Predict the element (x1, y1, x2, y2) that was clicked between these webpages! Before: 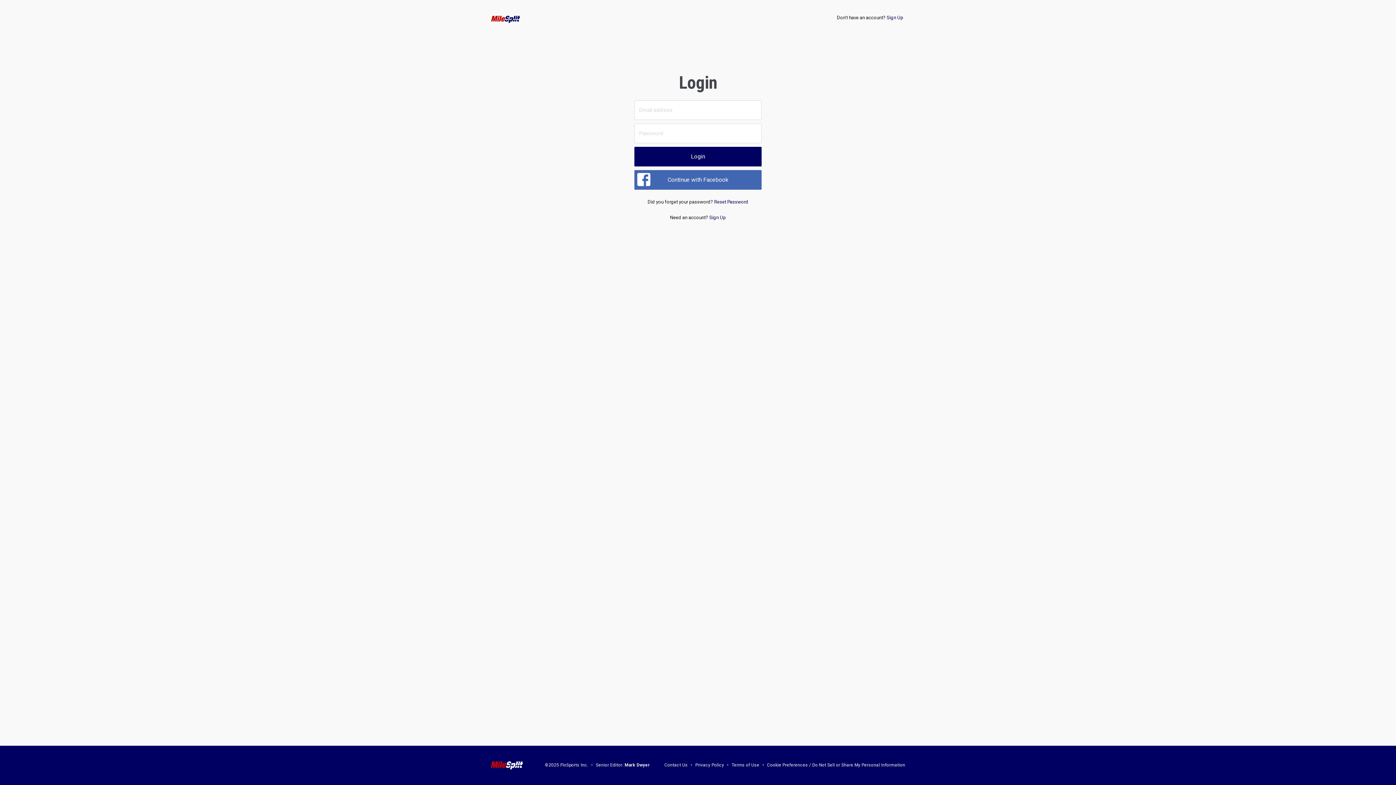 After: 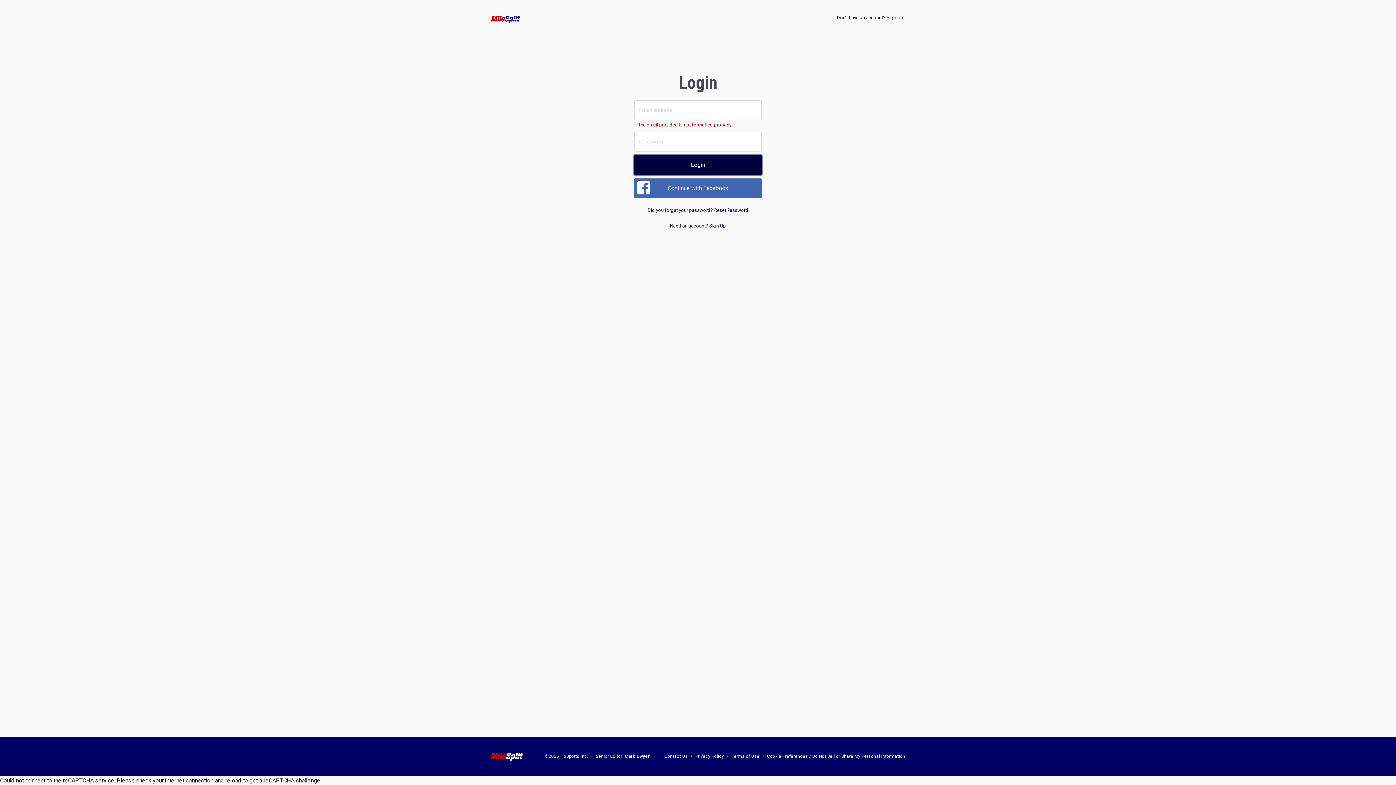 Action: bbox: (634, 146, 761, 166) label: Login